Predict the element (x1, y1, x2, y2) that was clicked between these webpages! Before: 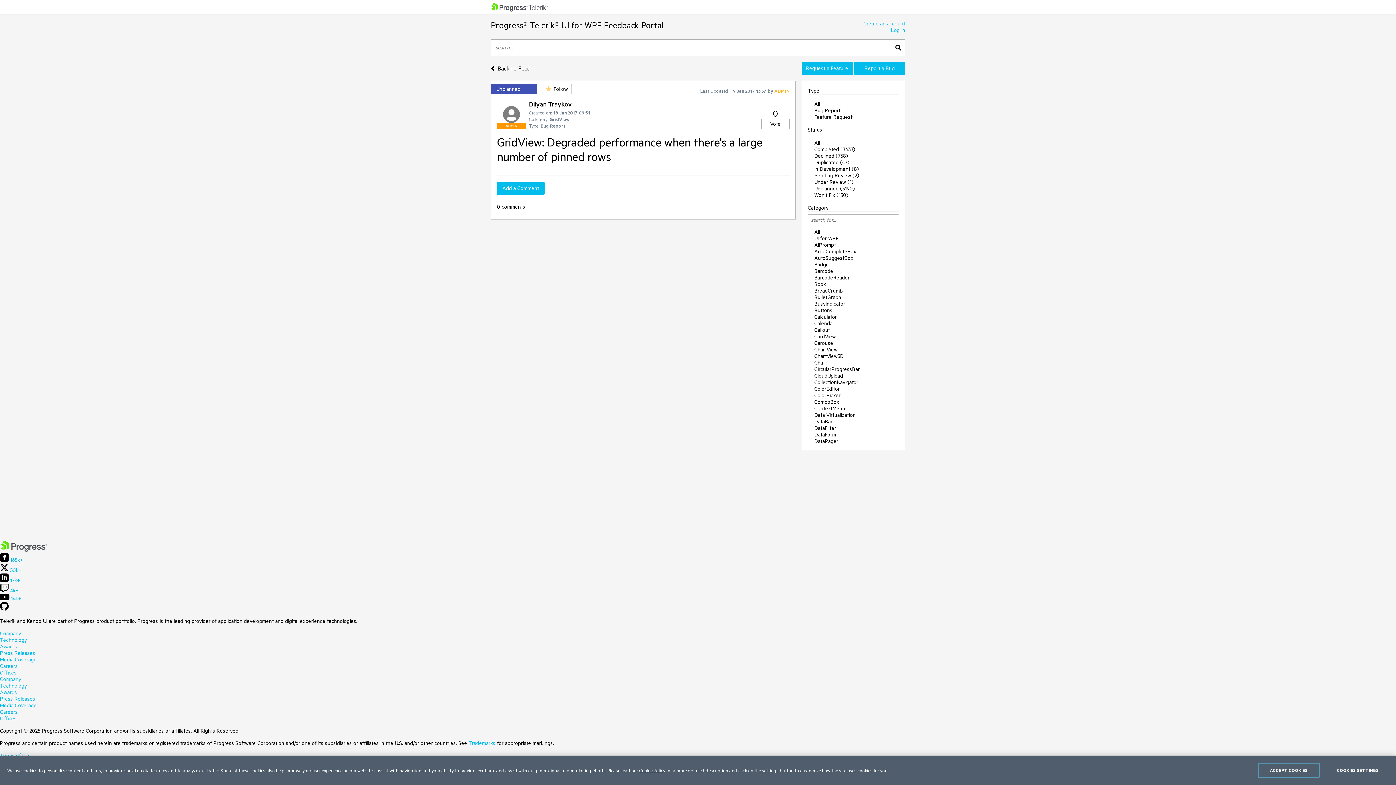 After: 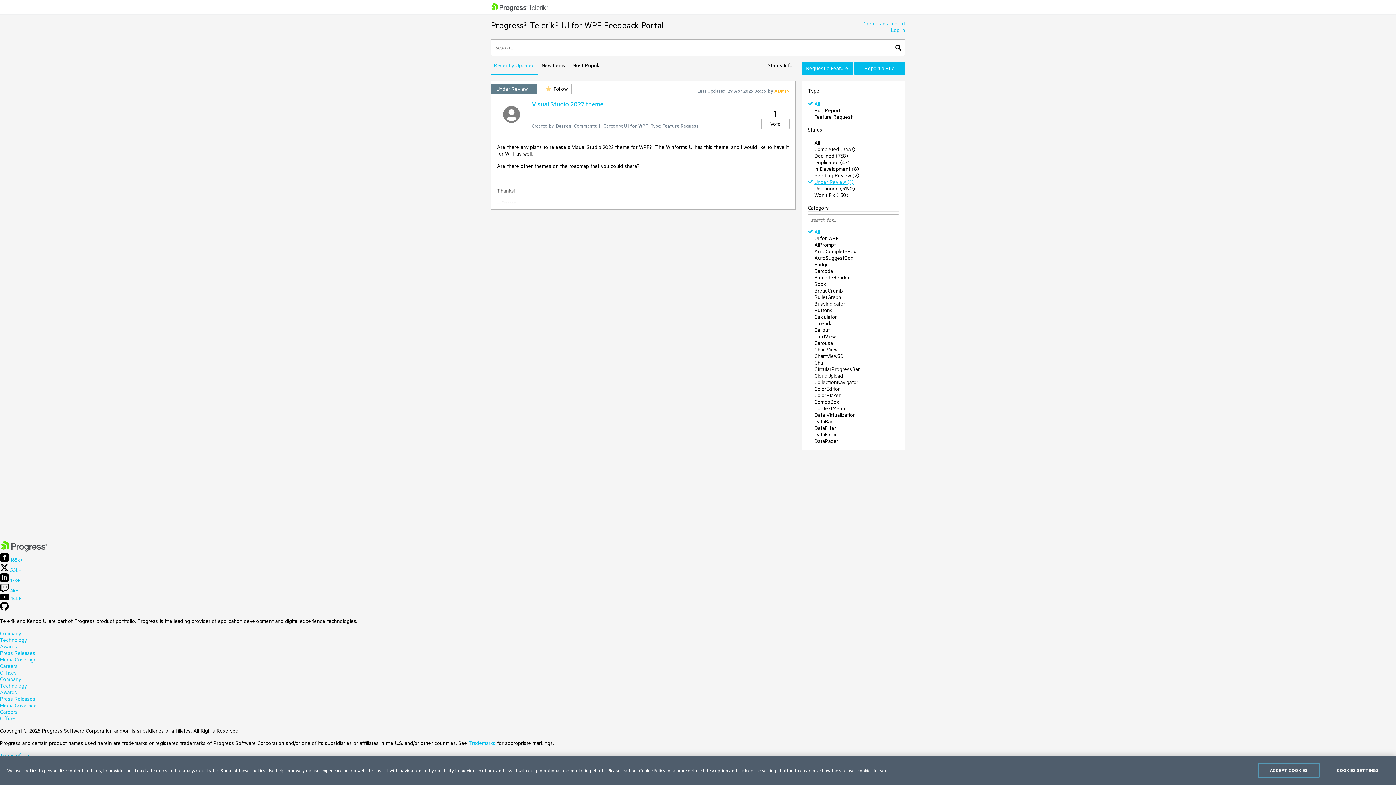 Action: label: Under Review (1) bbox: (814, 177, 853, 186)